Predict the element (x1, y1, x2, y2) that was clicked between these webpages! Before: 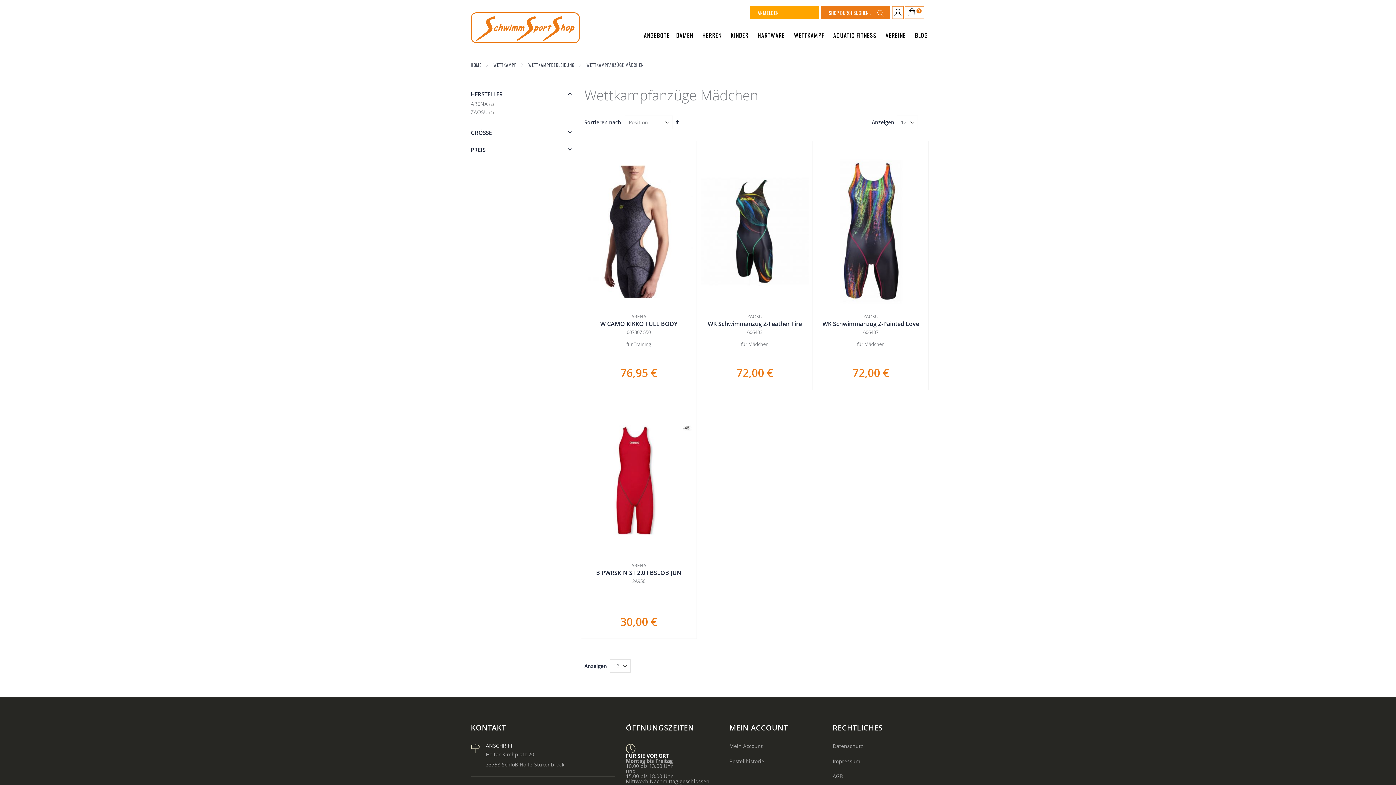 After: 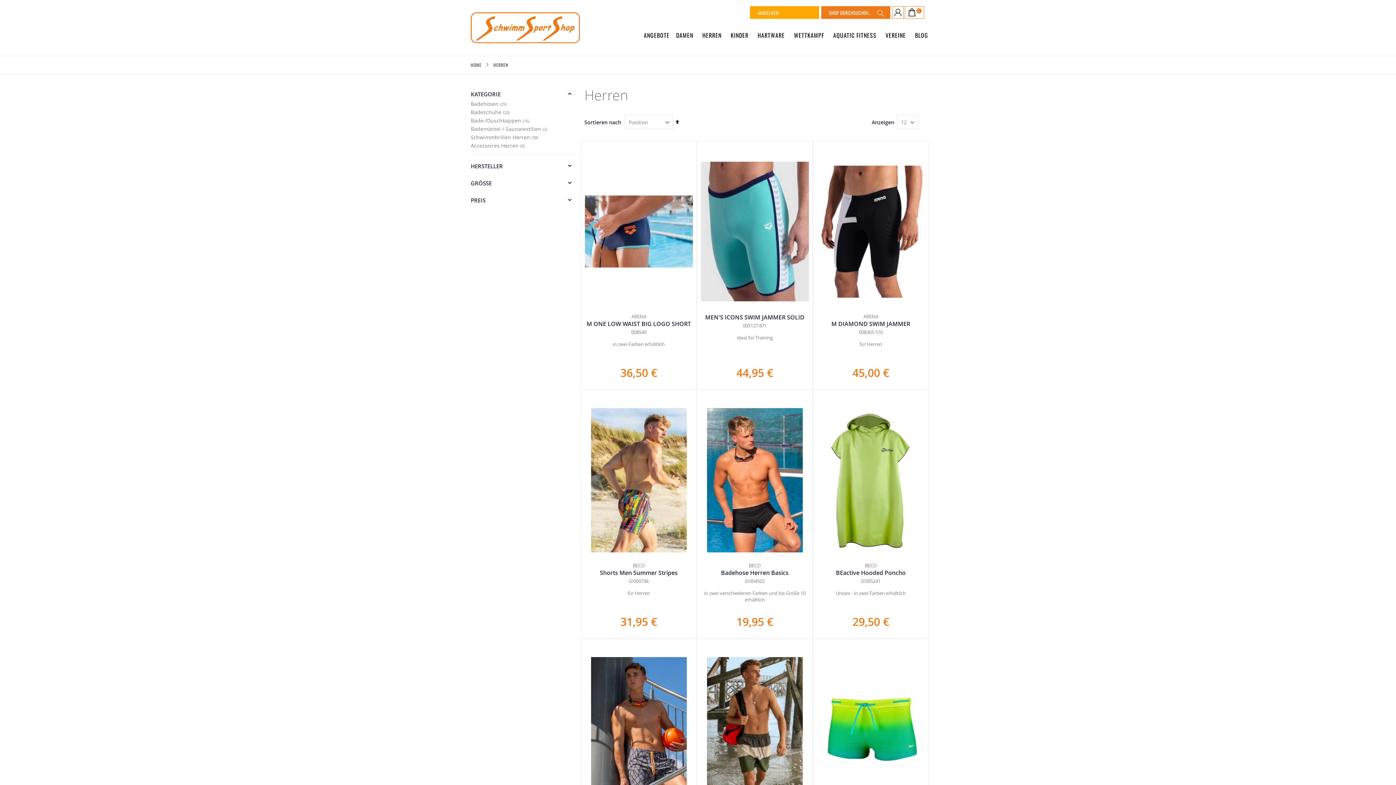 Action: label: HERREN bbox: (699, 25, 726, 45)